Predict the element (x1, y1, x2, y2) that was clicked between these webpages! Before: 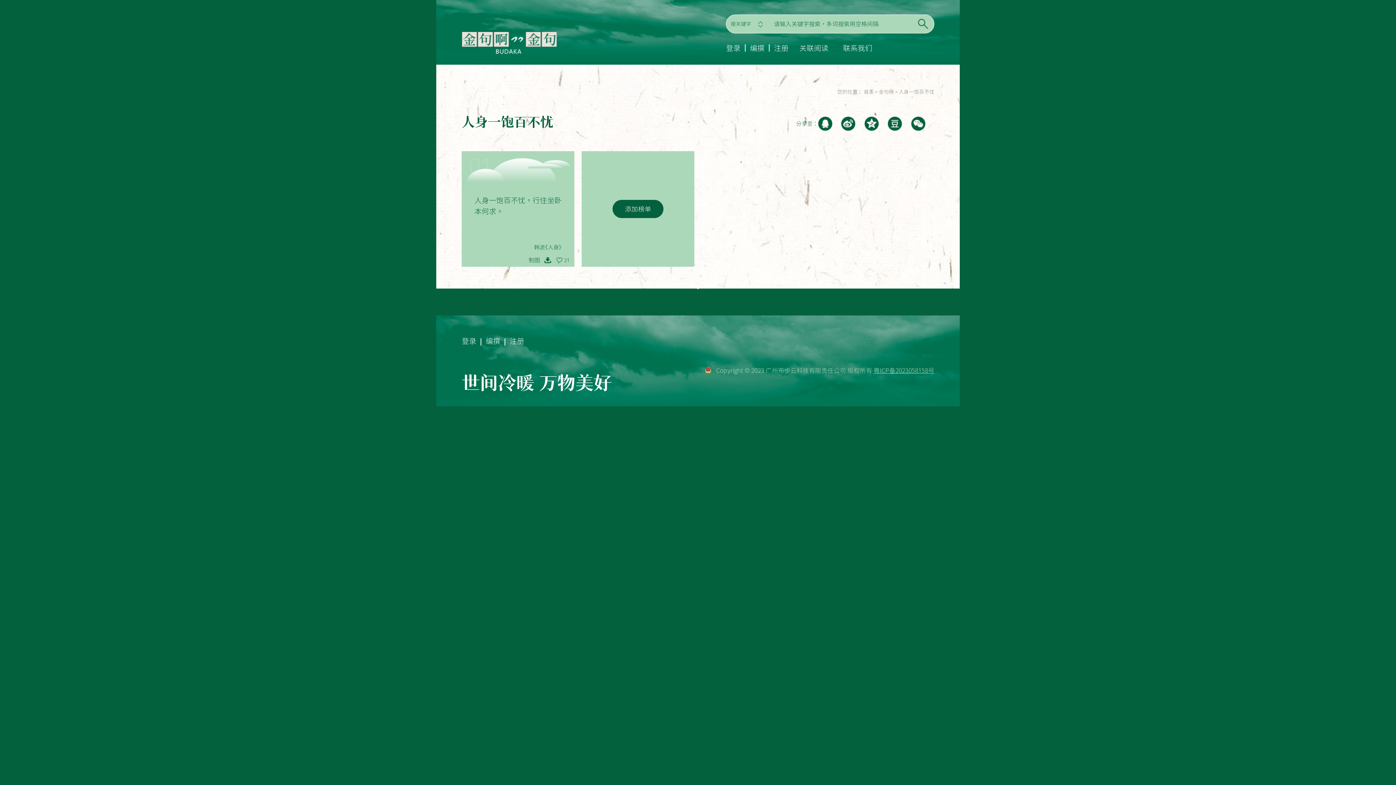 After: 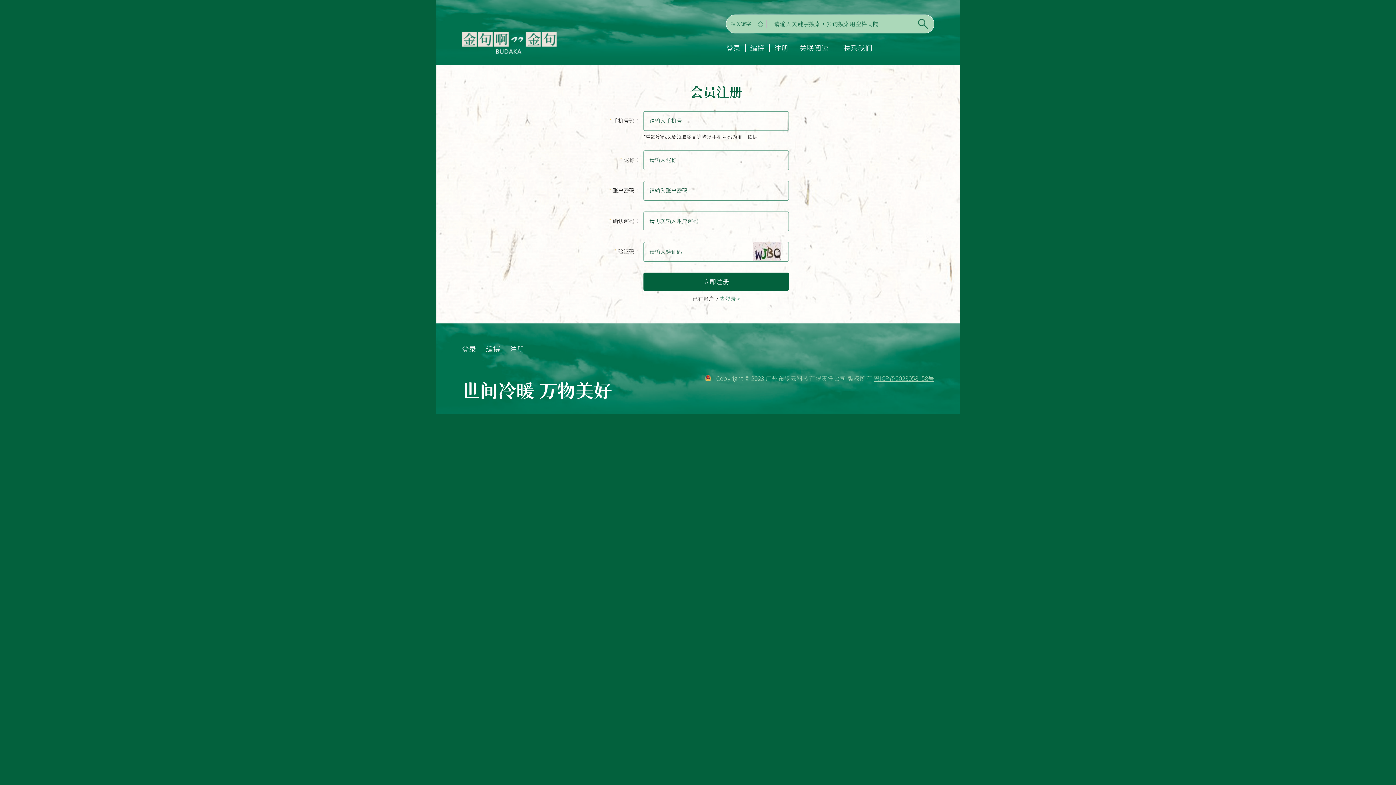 Action: label: 编撰 bbox: (750, 42, 764, 53)